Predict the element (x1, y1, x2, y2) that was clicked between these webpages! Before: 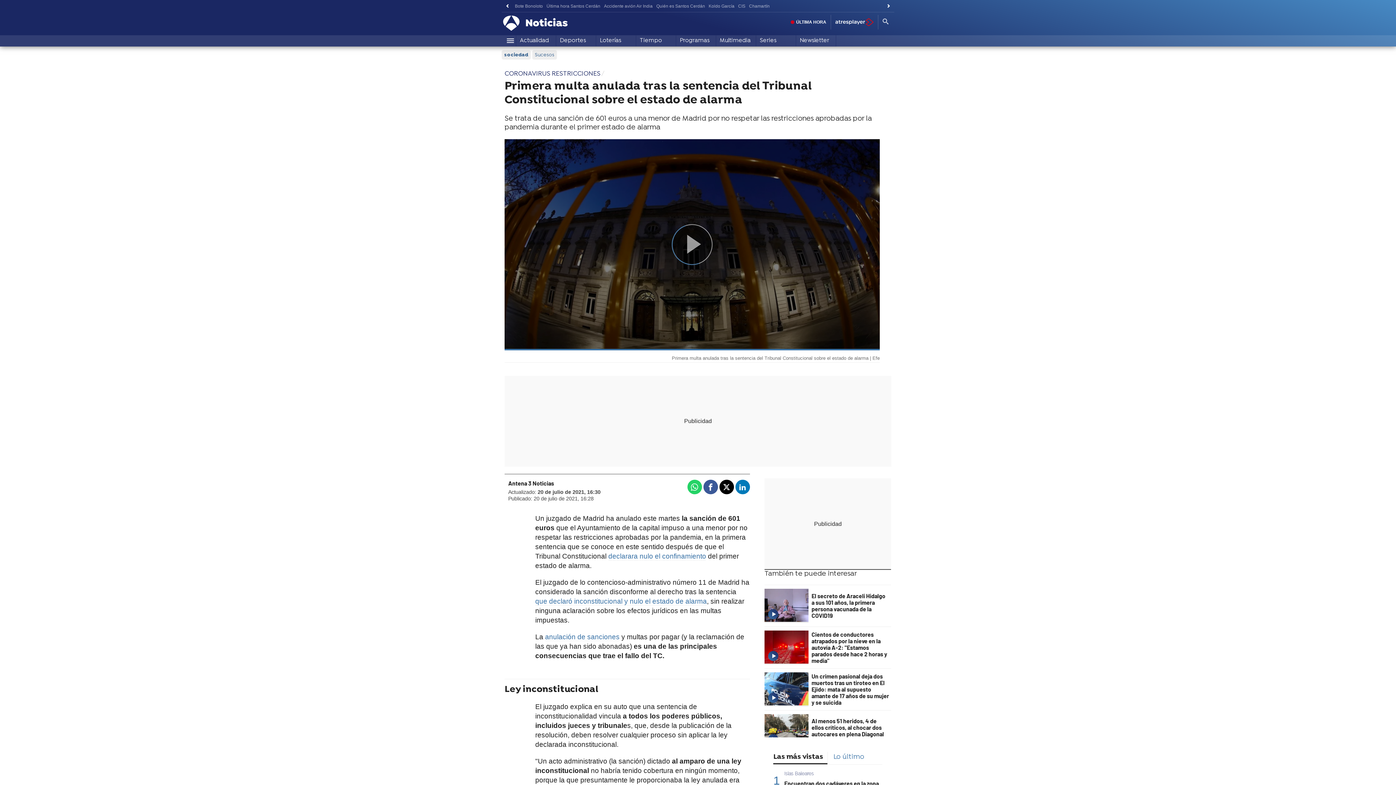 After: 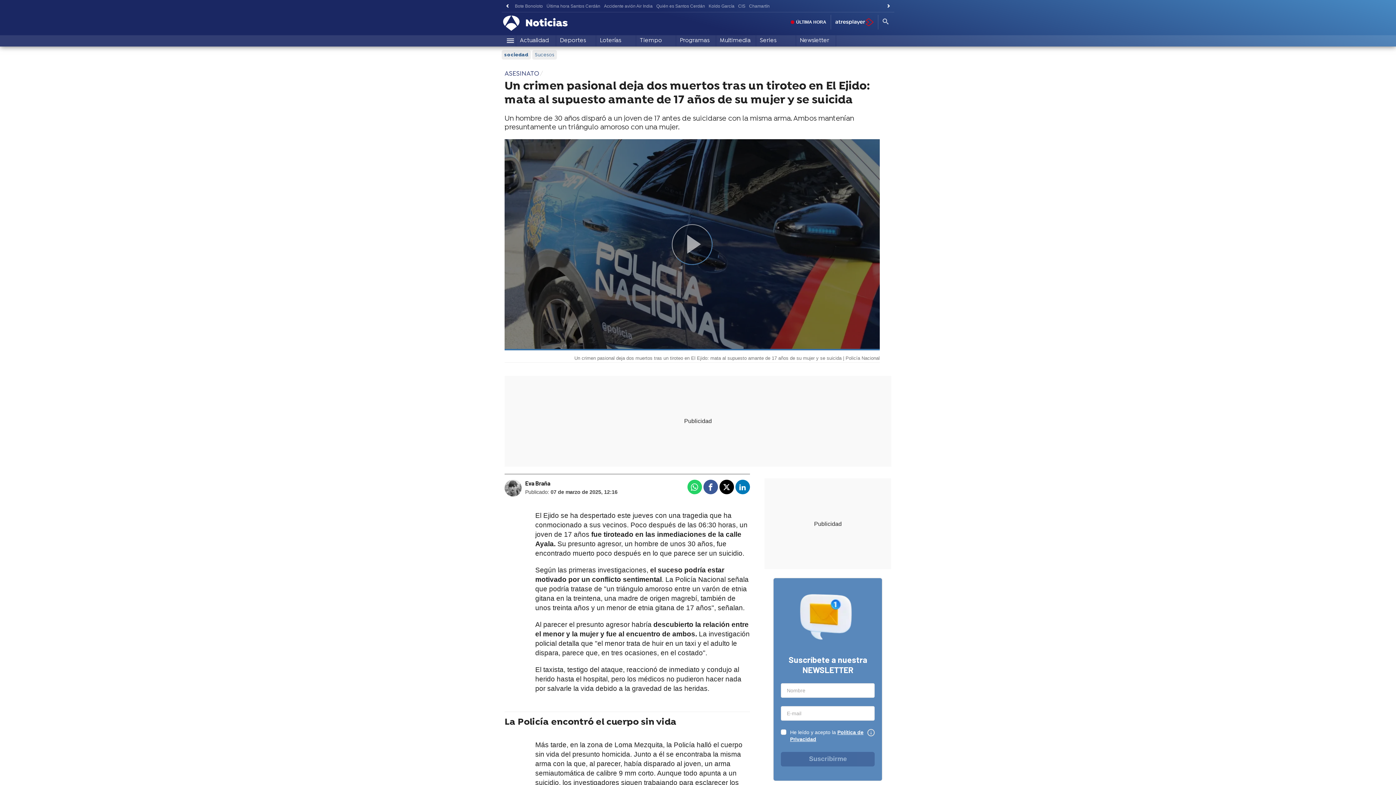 Action: bbox: (764, 672, 810, 706)